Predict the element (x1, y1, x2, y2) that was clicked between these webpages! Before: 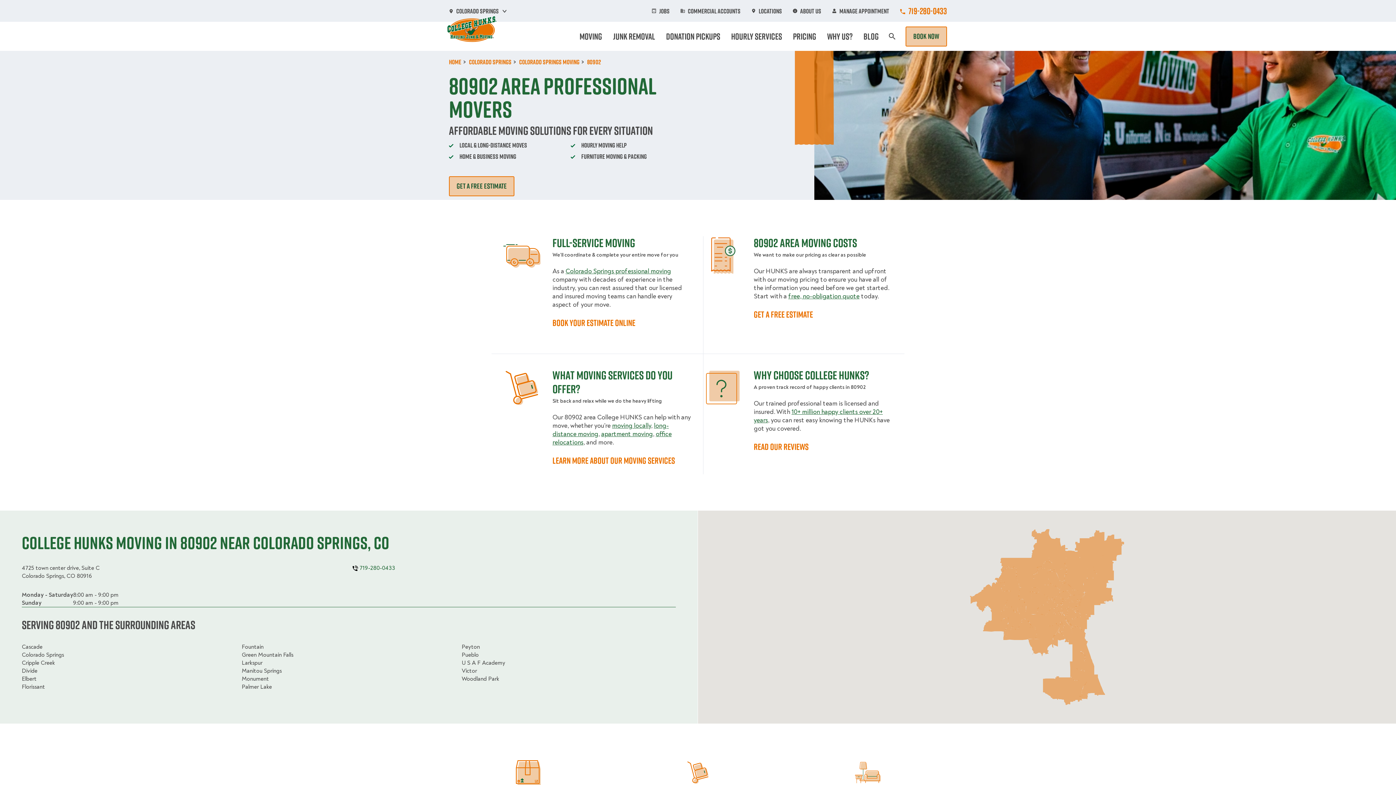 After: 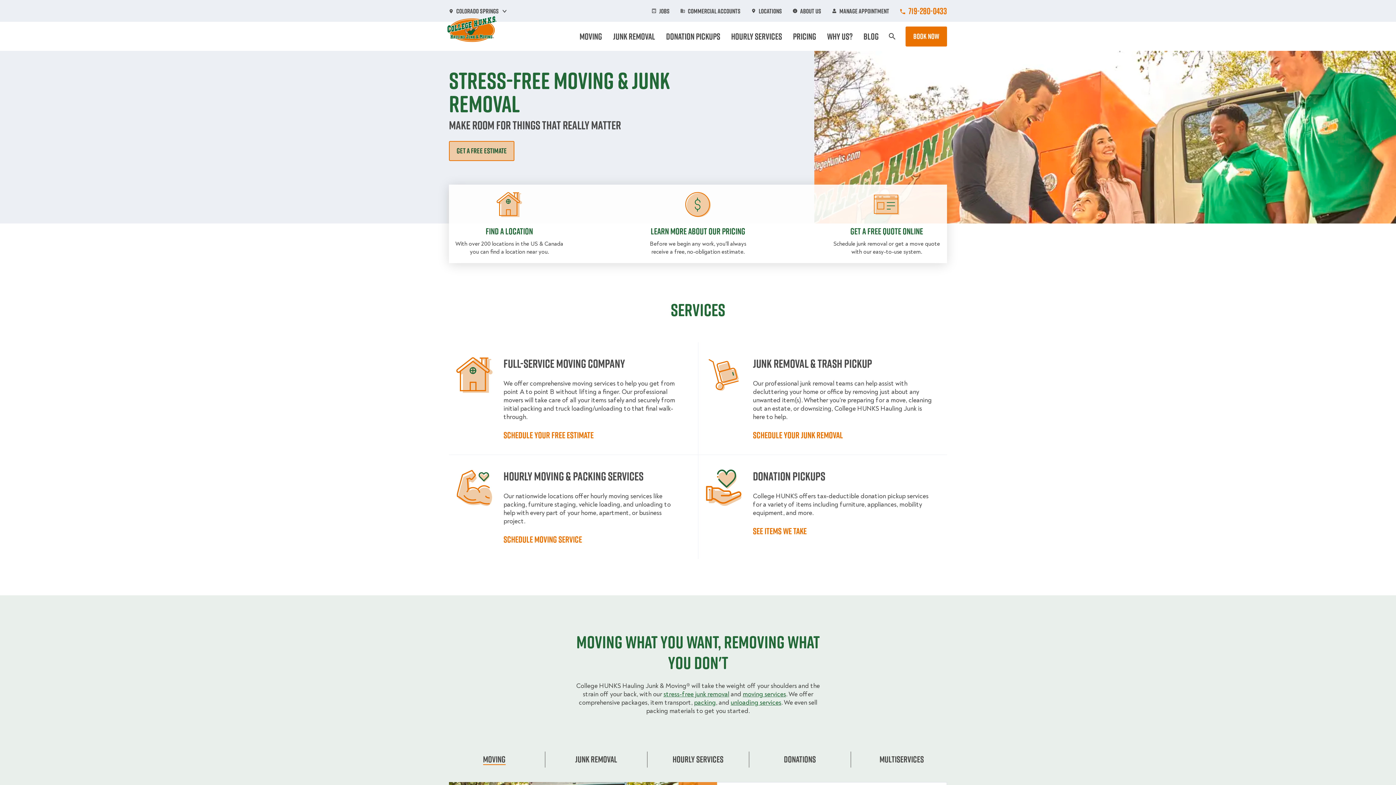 Action: bbox: (449, 57, 461, 66) label: Home